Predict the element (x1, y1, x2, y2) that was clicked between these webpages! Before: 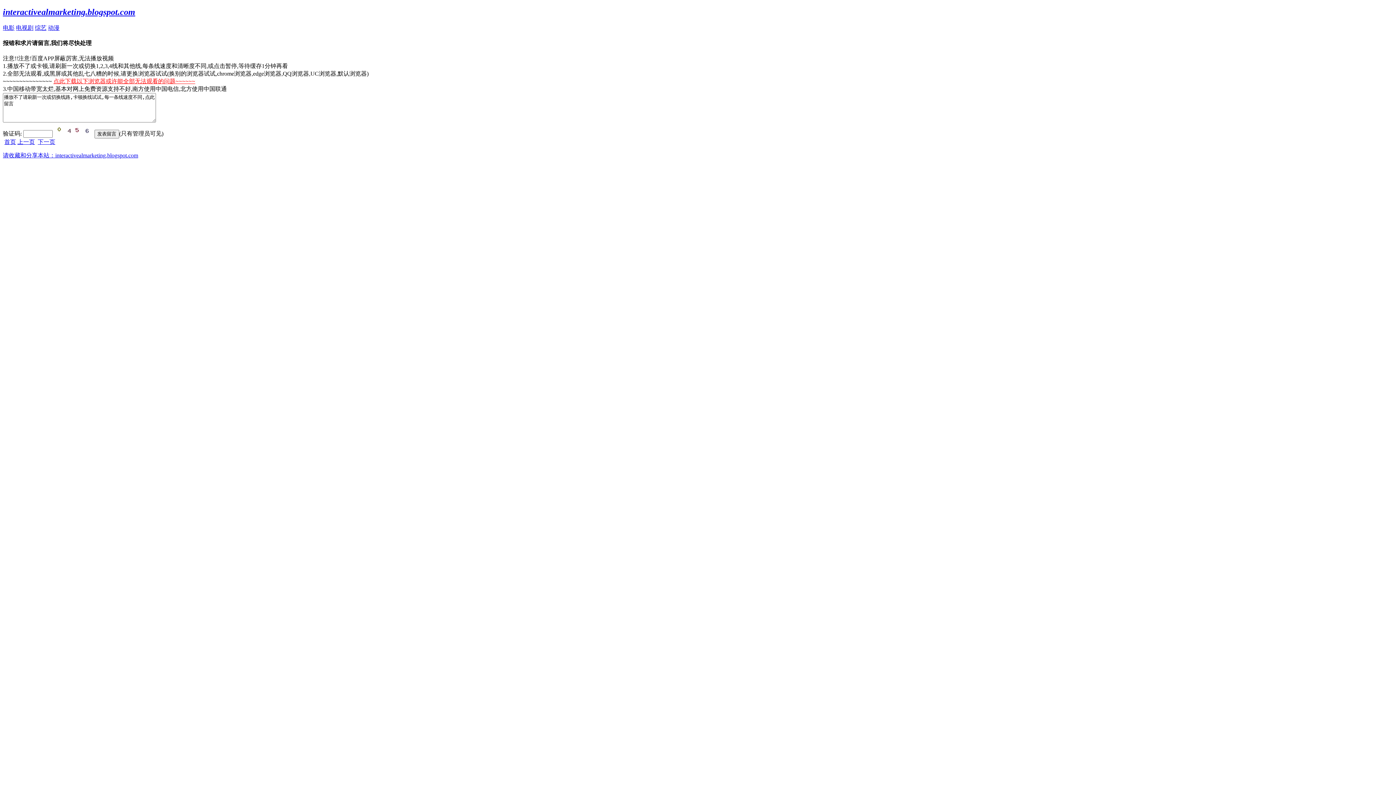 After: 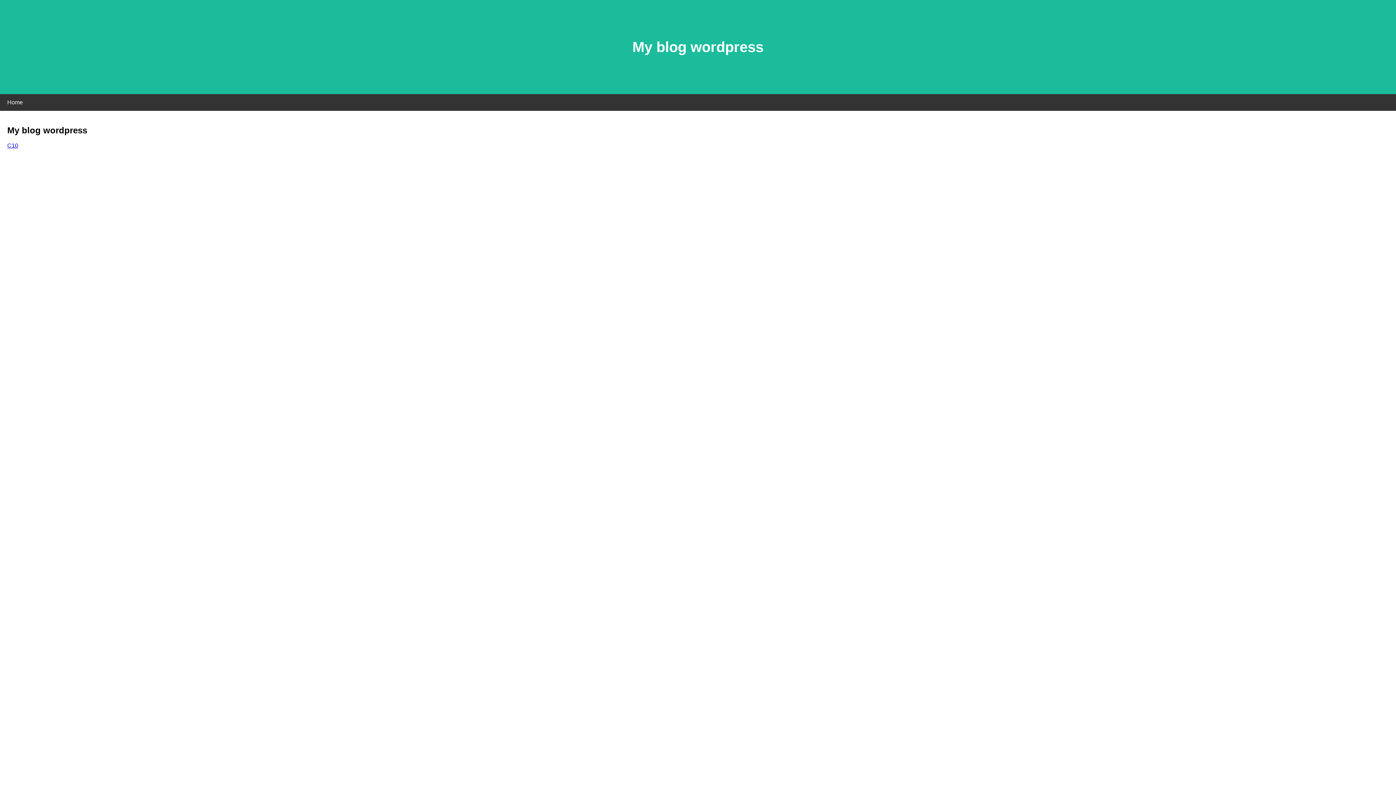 Action: bbox: (34, 24, 46, 30) label: 综艺